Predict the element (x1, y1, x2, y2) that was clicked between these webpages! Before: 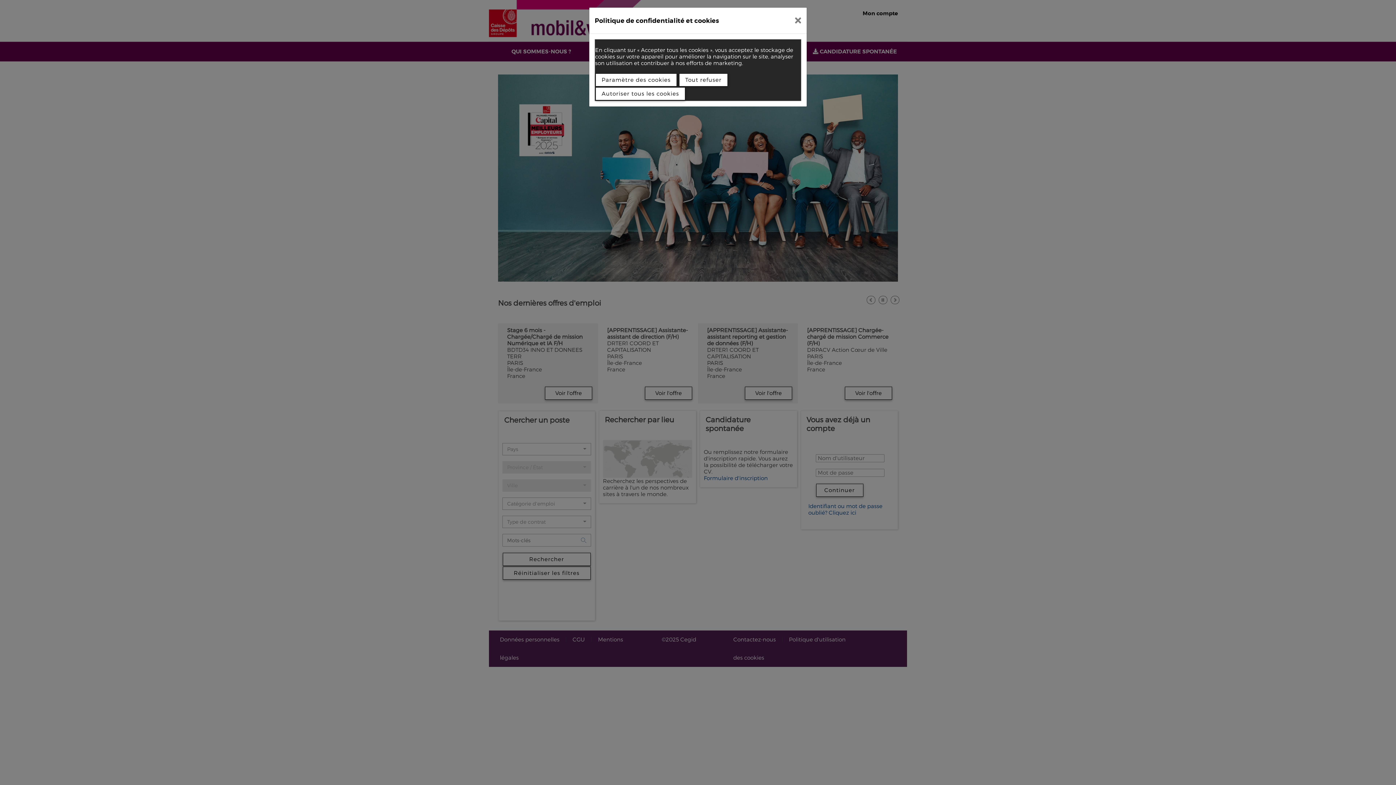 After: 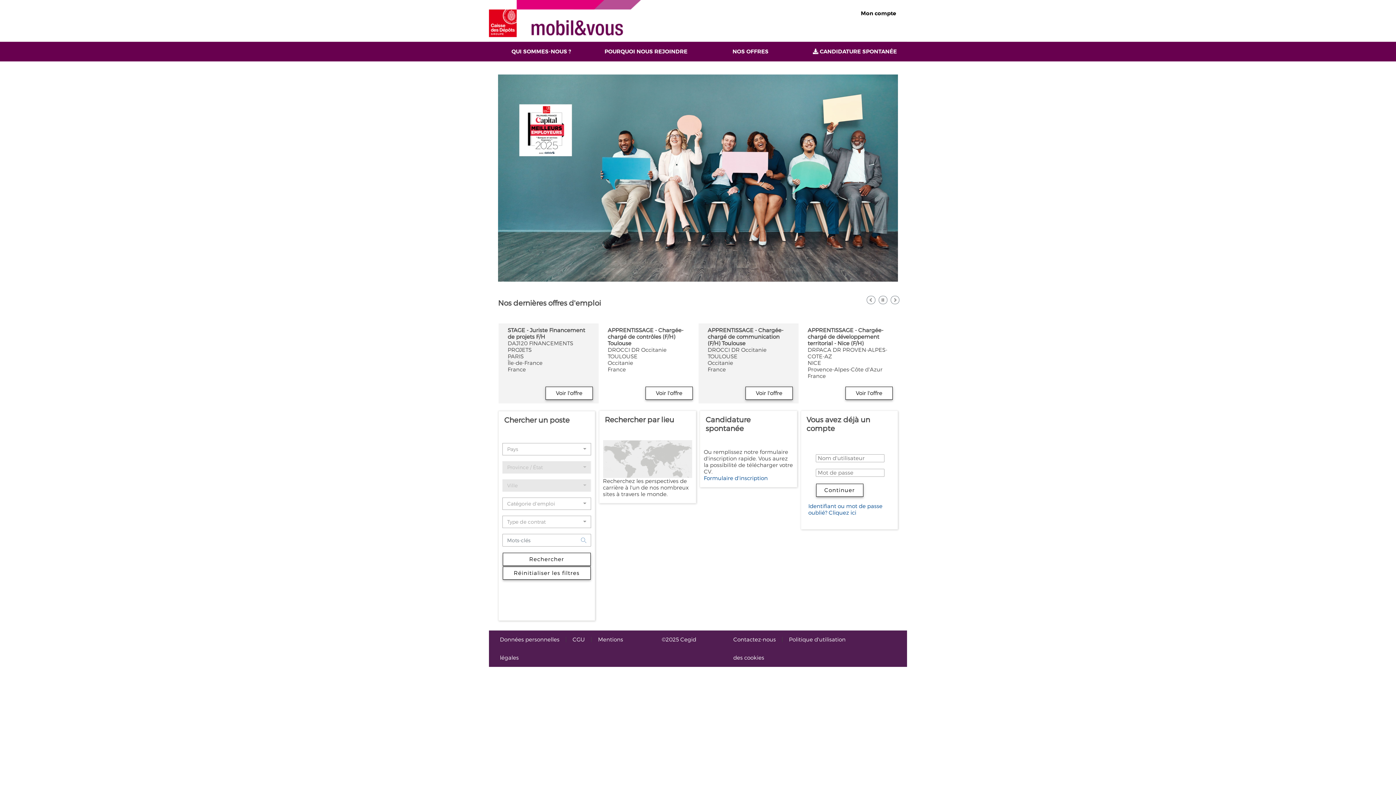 Action: bbox: (789, 10, 807, 30)